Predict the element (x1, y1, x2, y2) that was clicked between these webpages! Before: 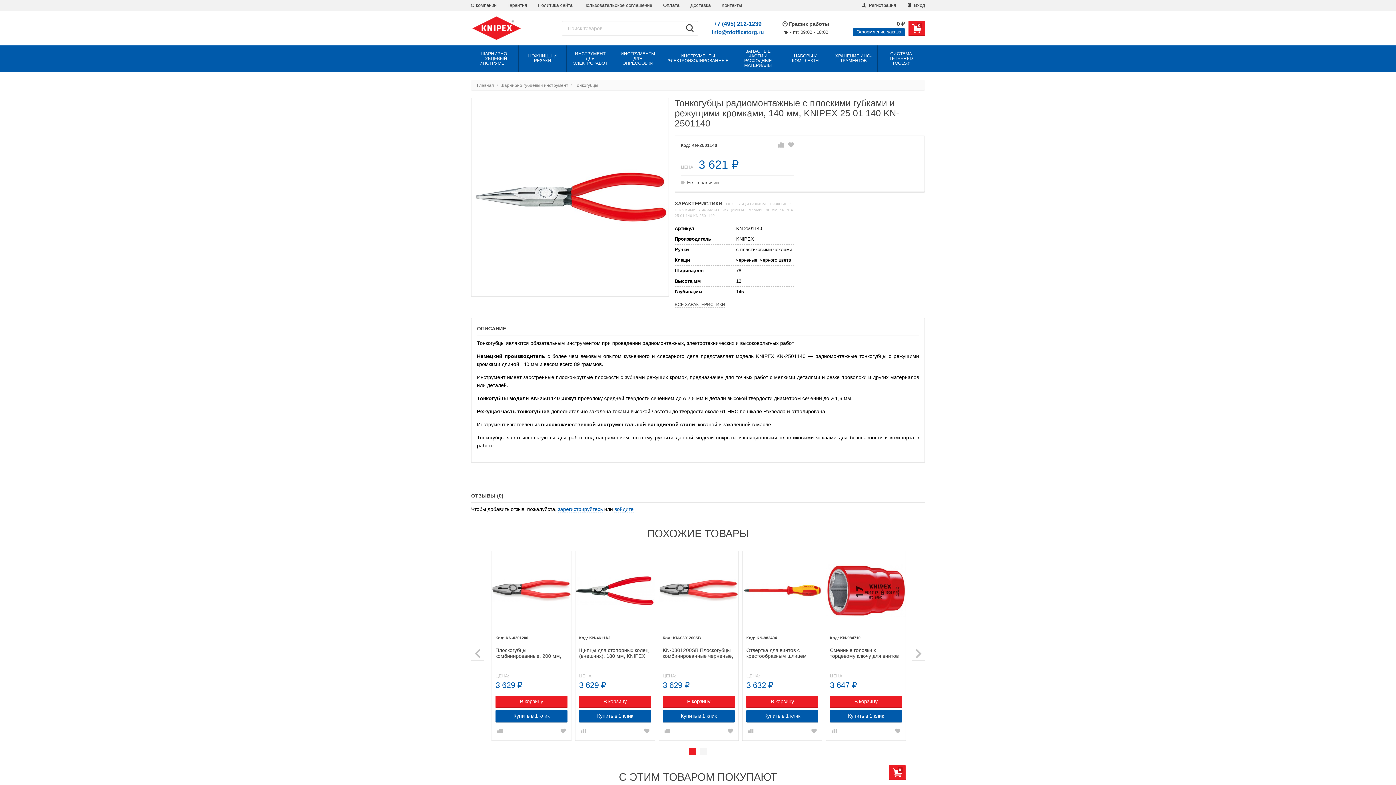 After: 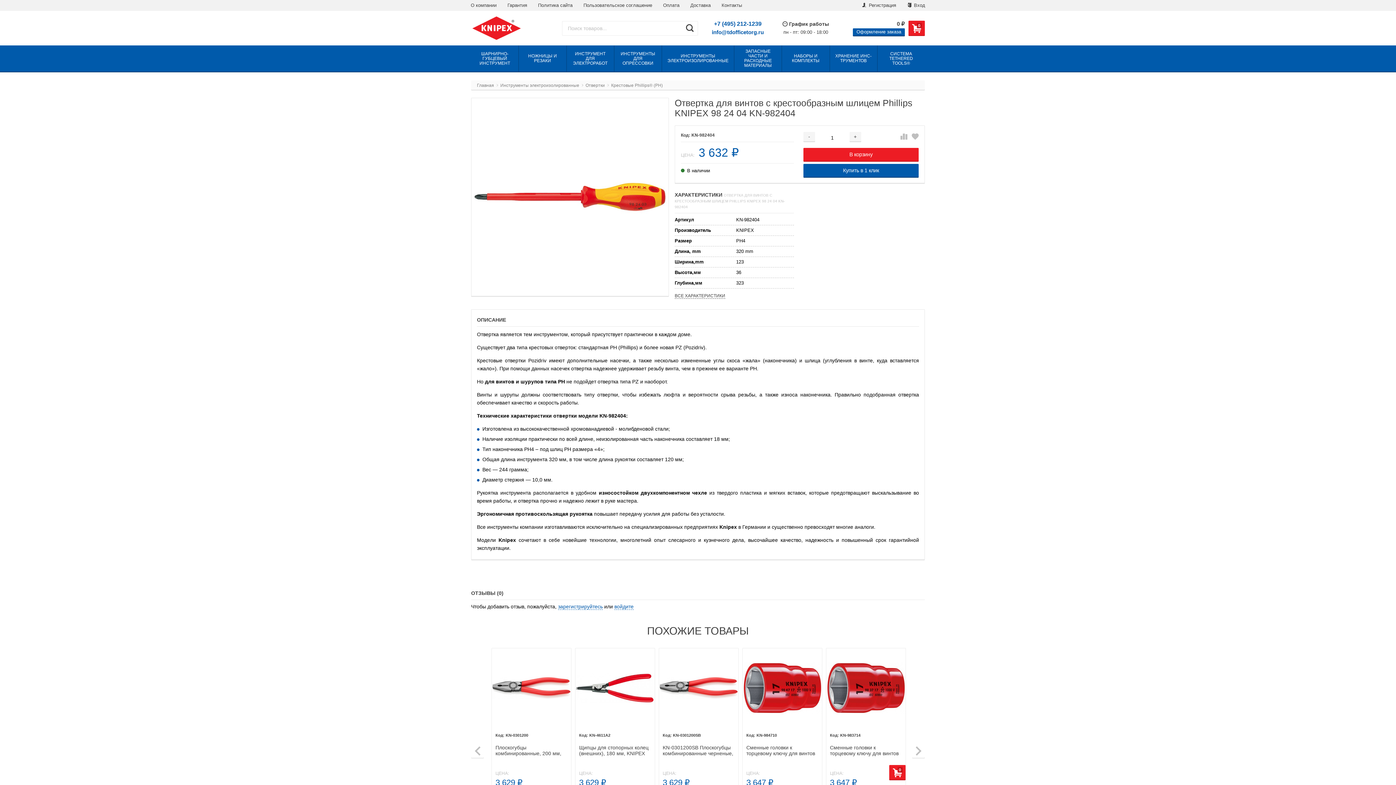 Action: bbox: (742, 551, 822, 630)